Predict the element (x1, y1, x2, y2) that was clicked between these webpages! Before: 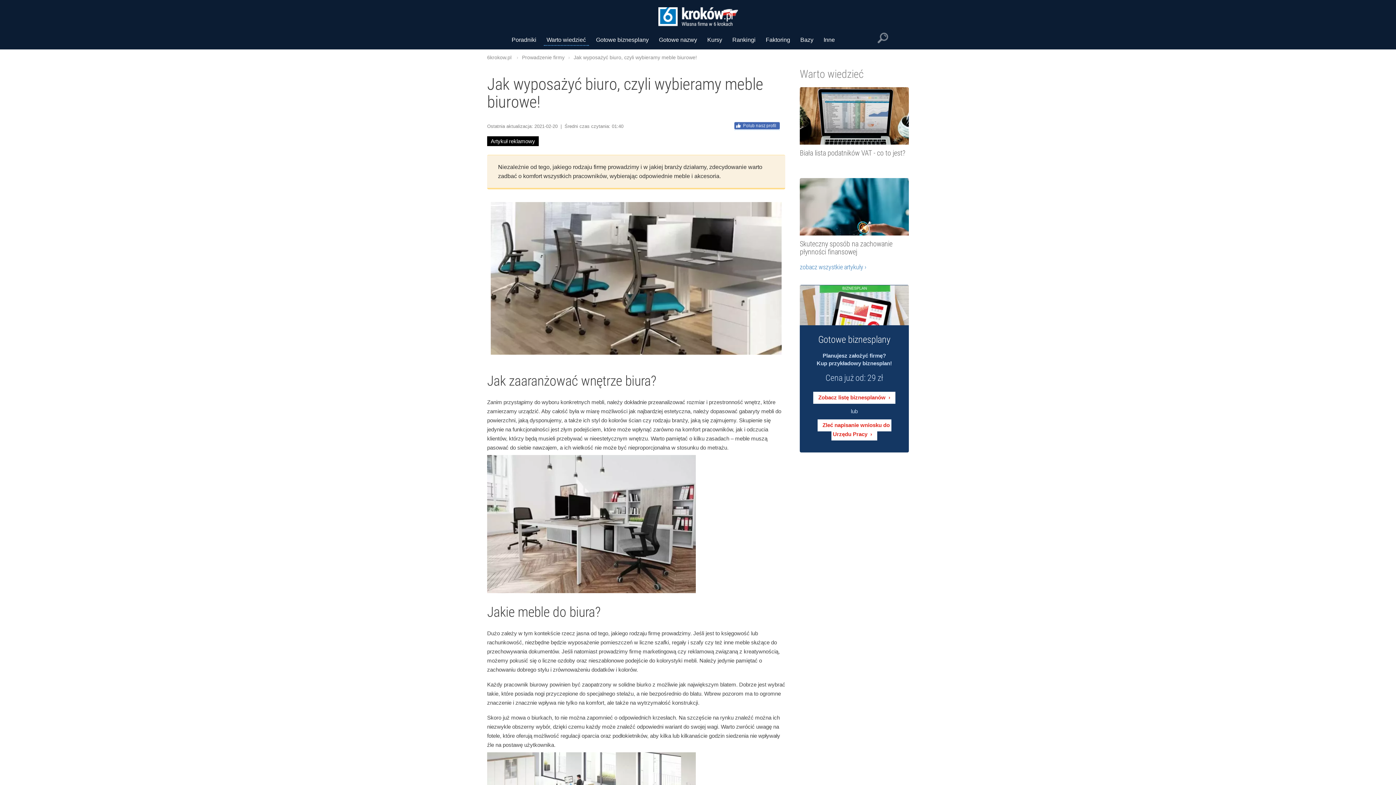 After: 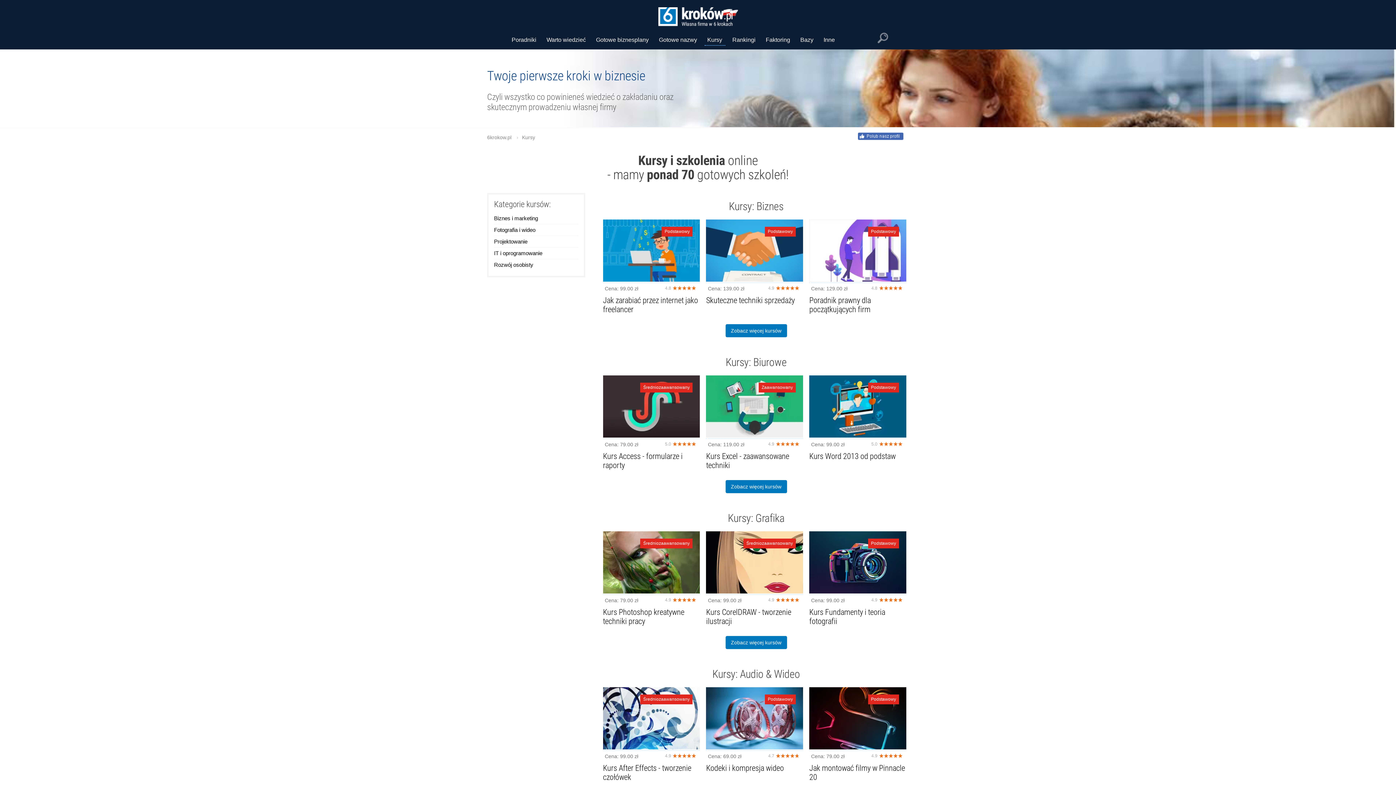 Action: label: Kursy bbox: (704, 30, 725, 45)